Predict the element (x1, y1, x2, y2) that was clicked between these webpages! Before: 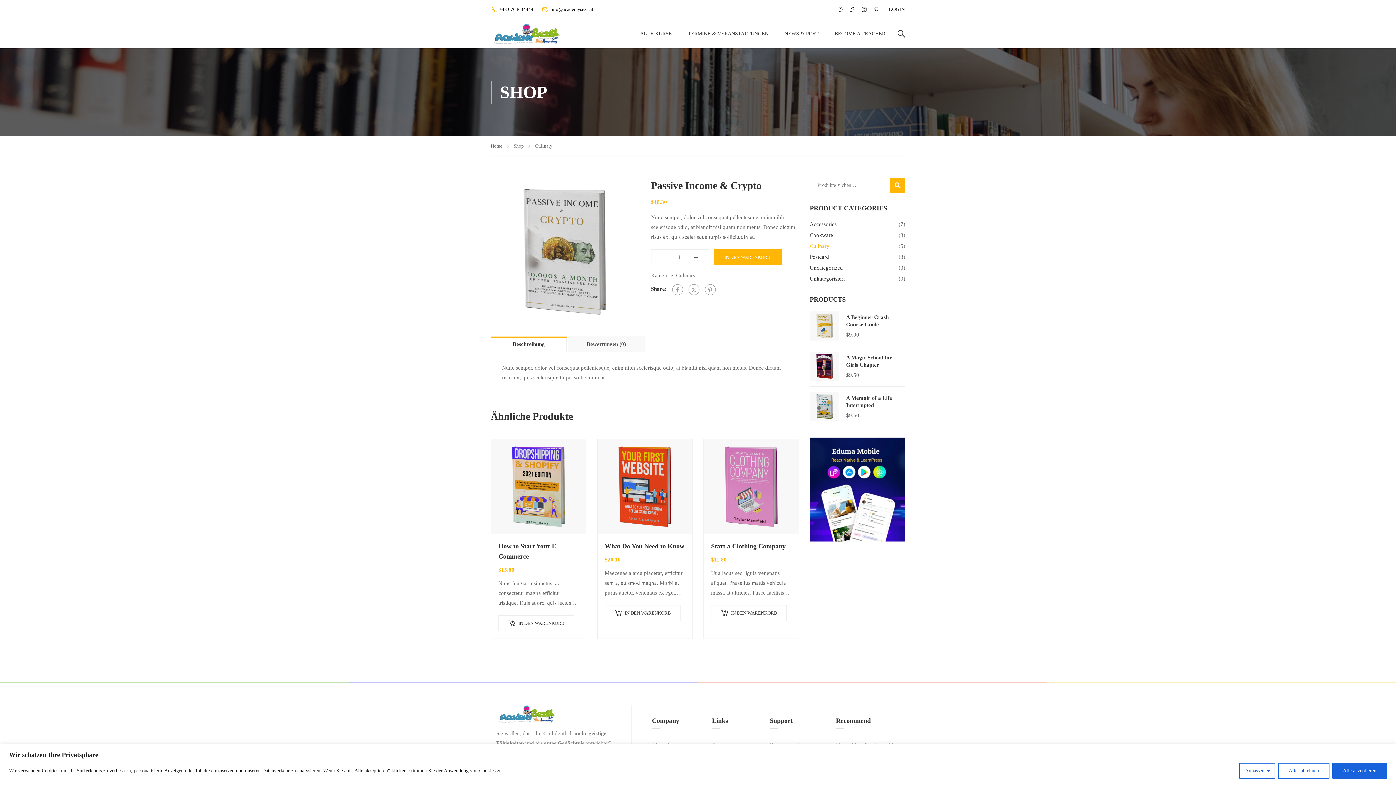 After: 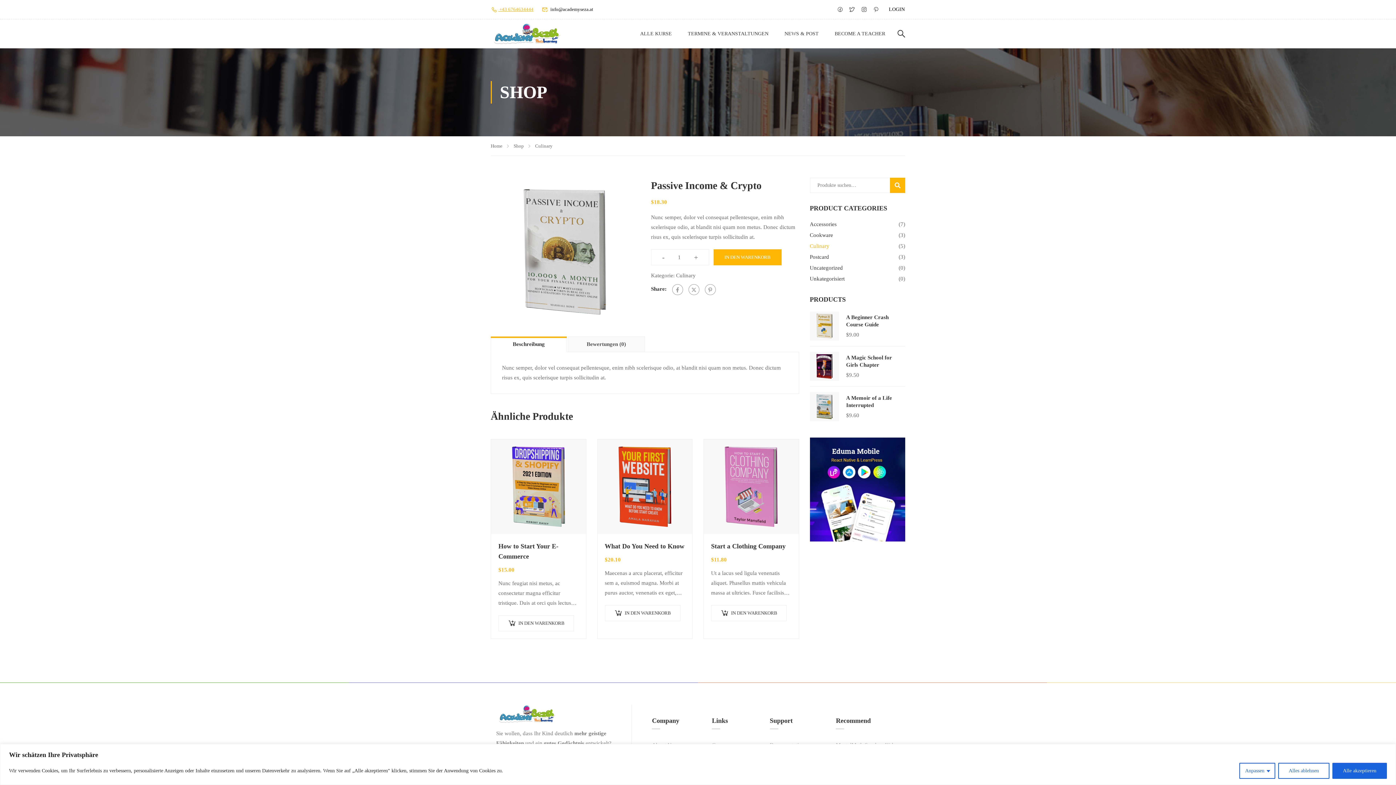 Action: label:  +43 6764634444 bbox: (490, 6, 533, 11)